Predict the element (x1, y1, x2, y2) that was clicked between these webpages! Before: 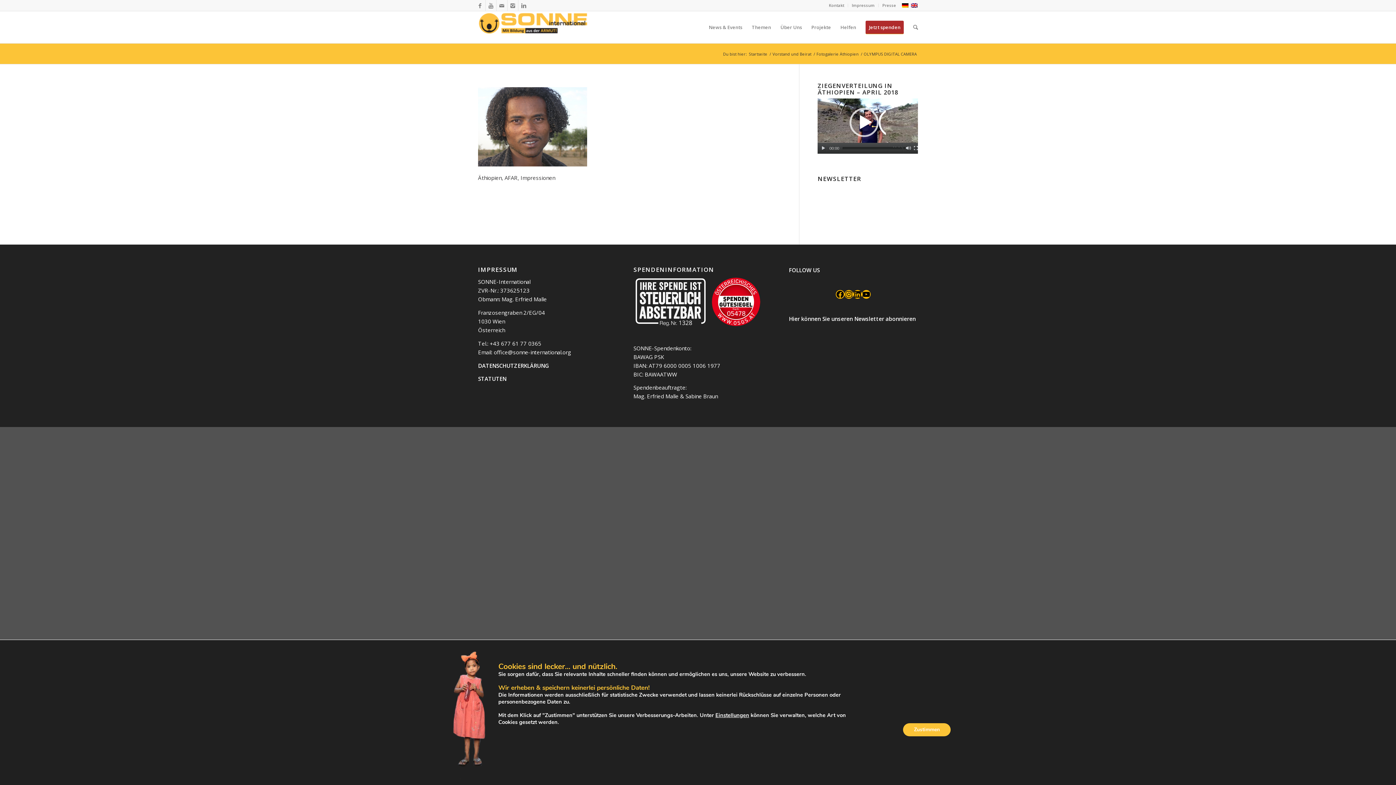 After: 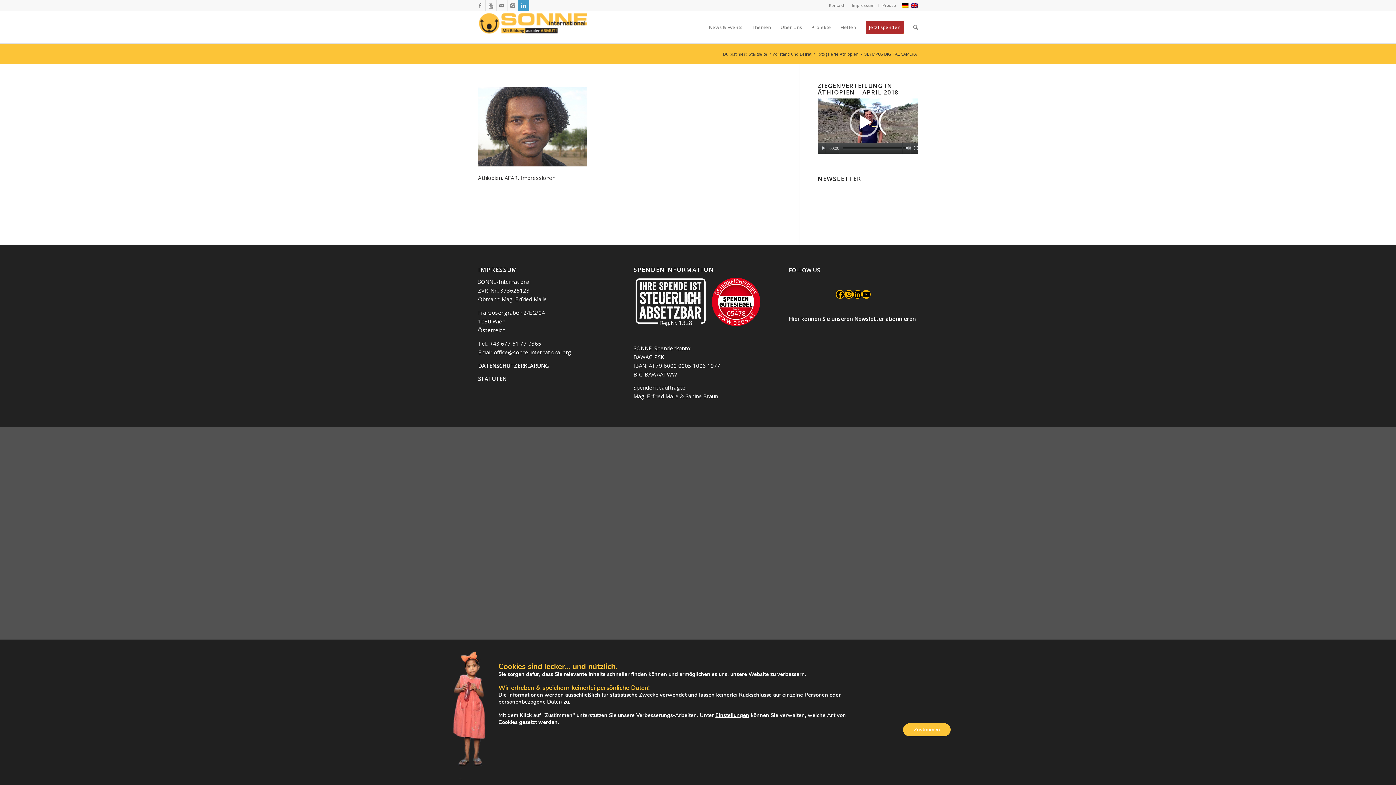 Action: bbox: (518, 0, 529, 10)